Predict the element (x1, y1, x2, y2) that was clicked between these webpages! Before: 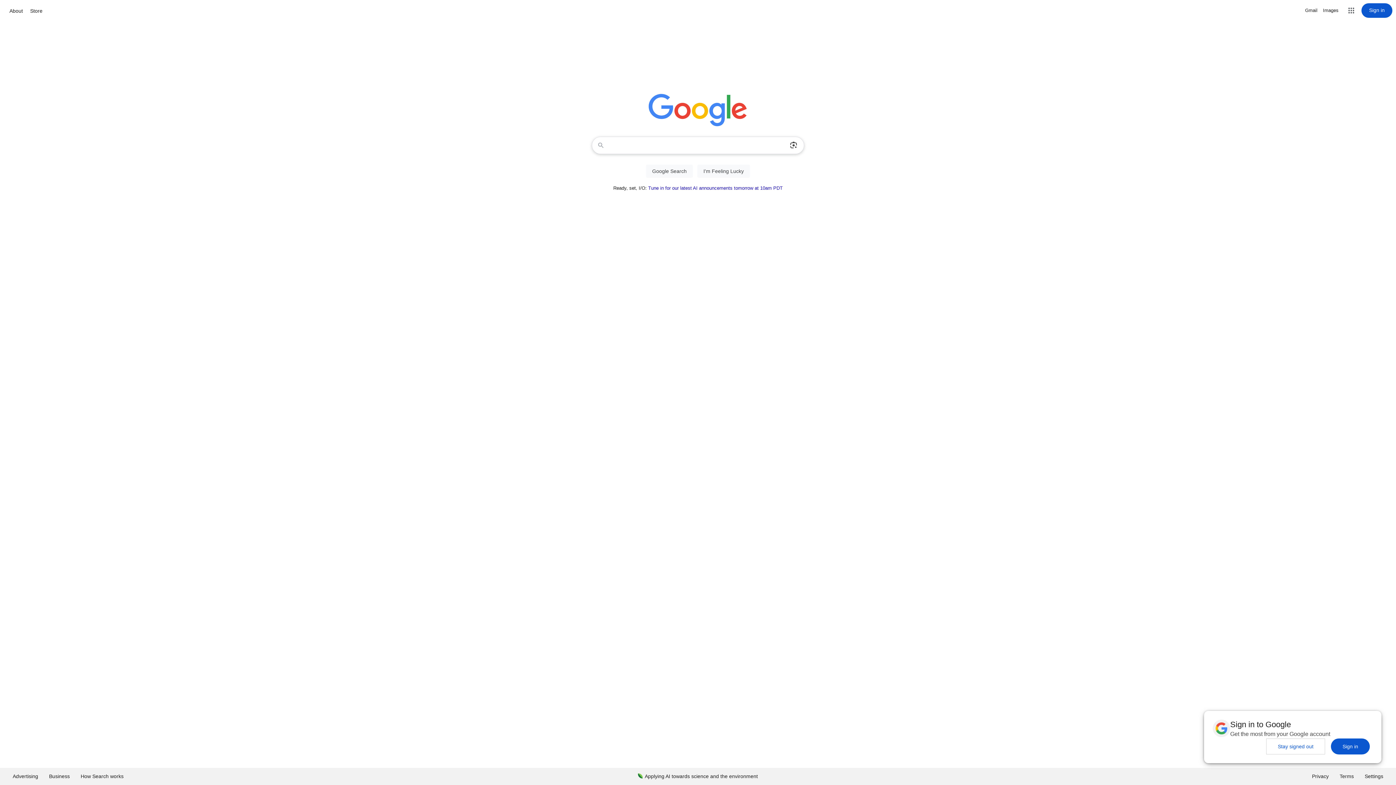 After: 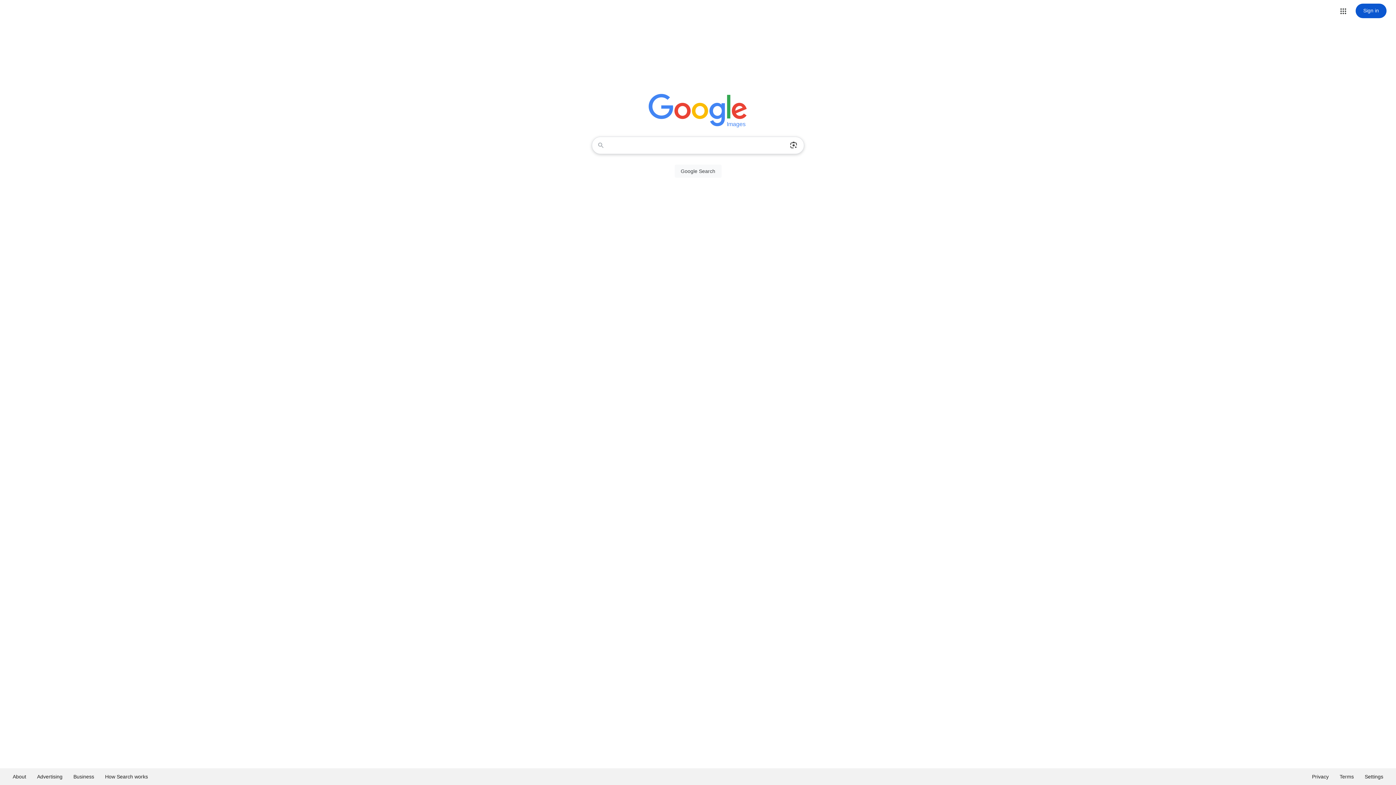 Action: label: Search for Images  bbox: (1323, 6, 1338, 14)